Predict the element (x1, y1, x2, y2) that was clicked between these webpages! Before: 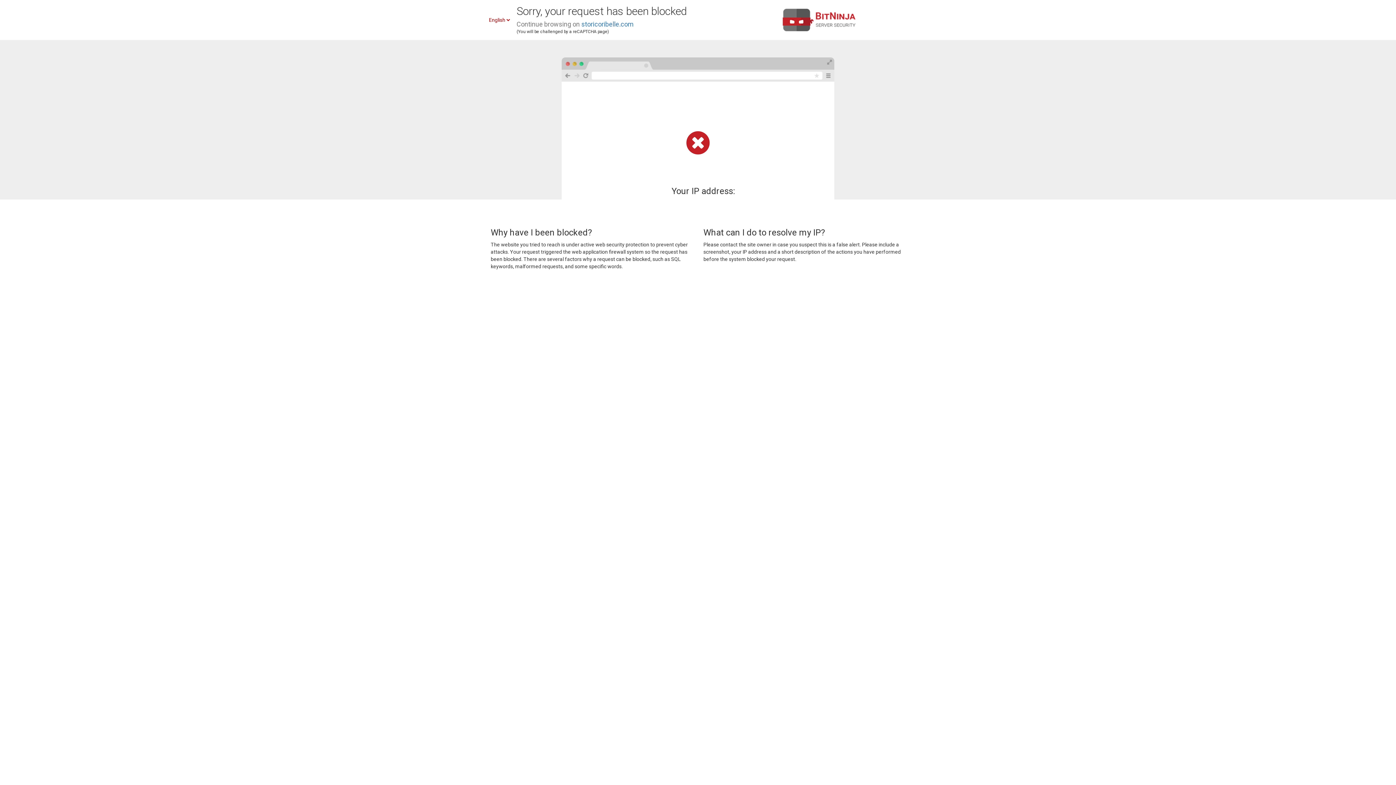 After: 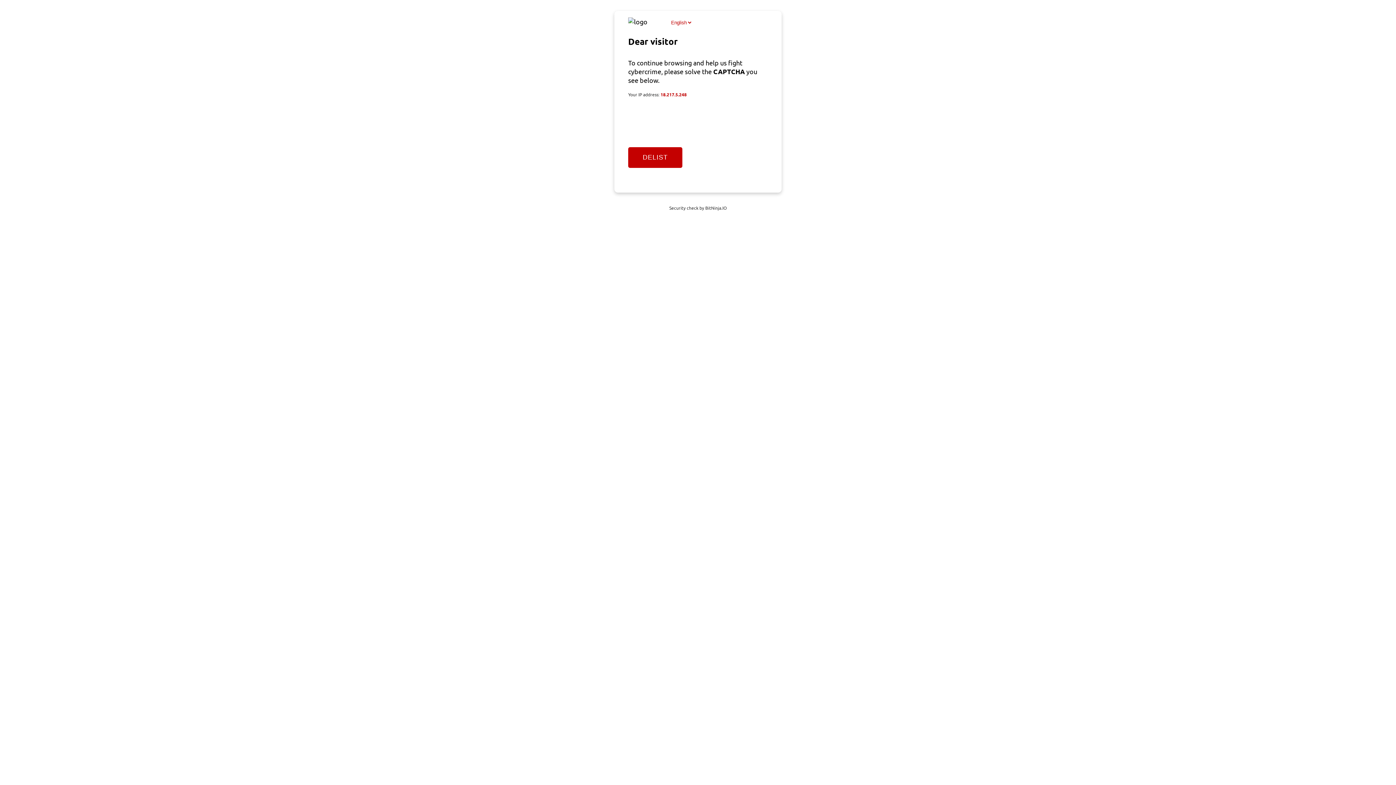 Action: bbox: (581, 20, 633, 28) label: storicoribelle.com